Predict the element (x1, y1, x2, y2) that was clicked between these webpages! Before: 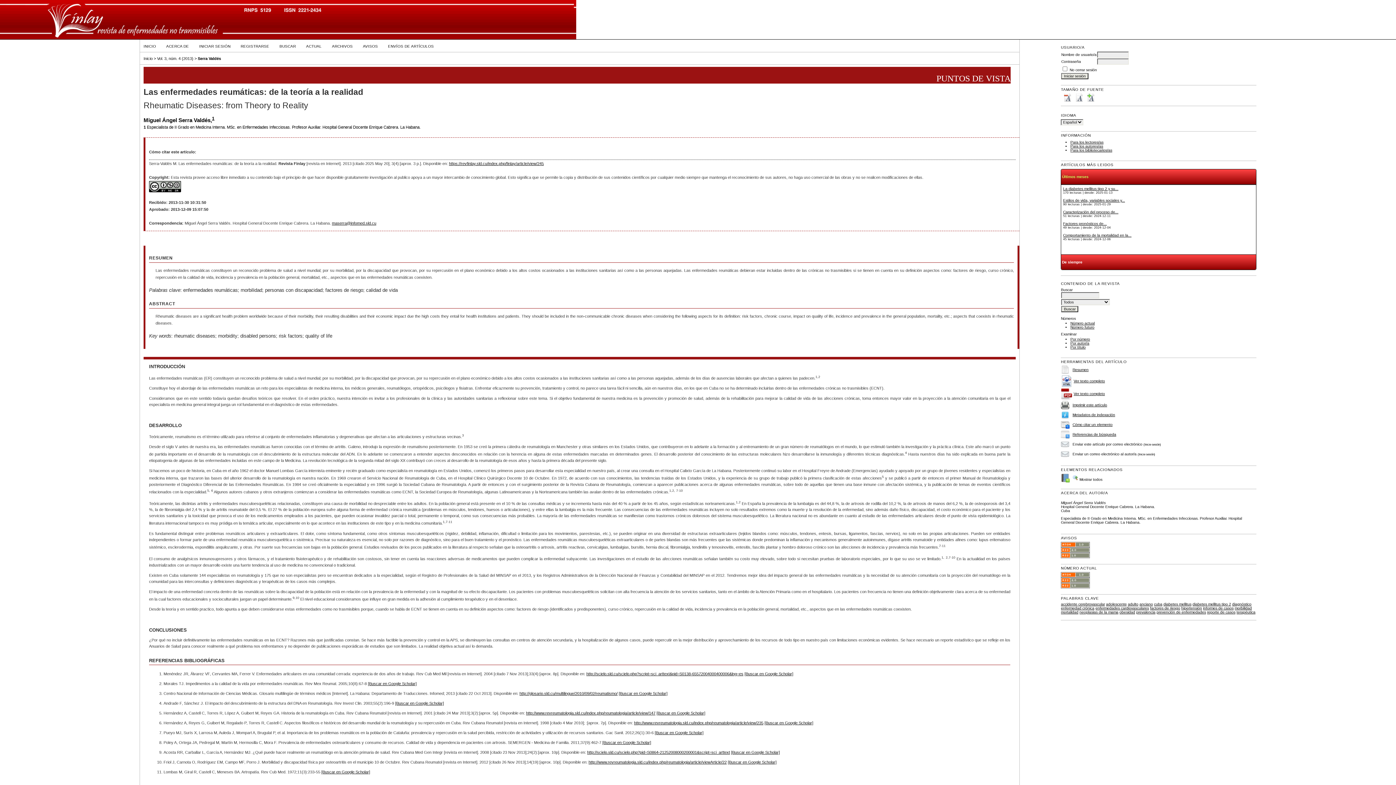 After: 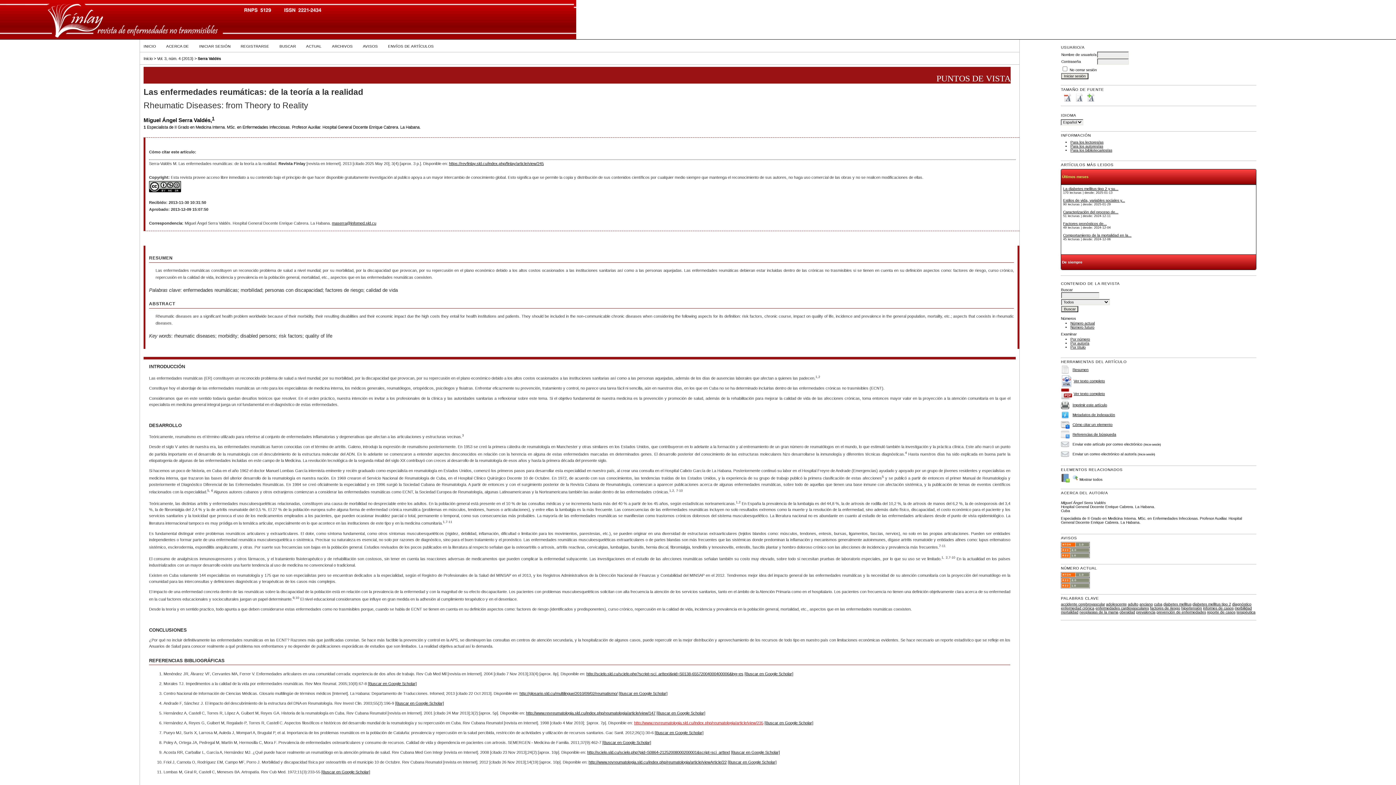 Action: label: http://www.revreumatologia.sld.cu/index.php/reumatologia/article/view/235 bbox: (634, 721, 763, 725)